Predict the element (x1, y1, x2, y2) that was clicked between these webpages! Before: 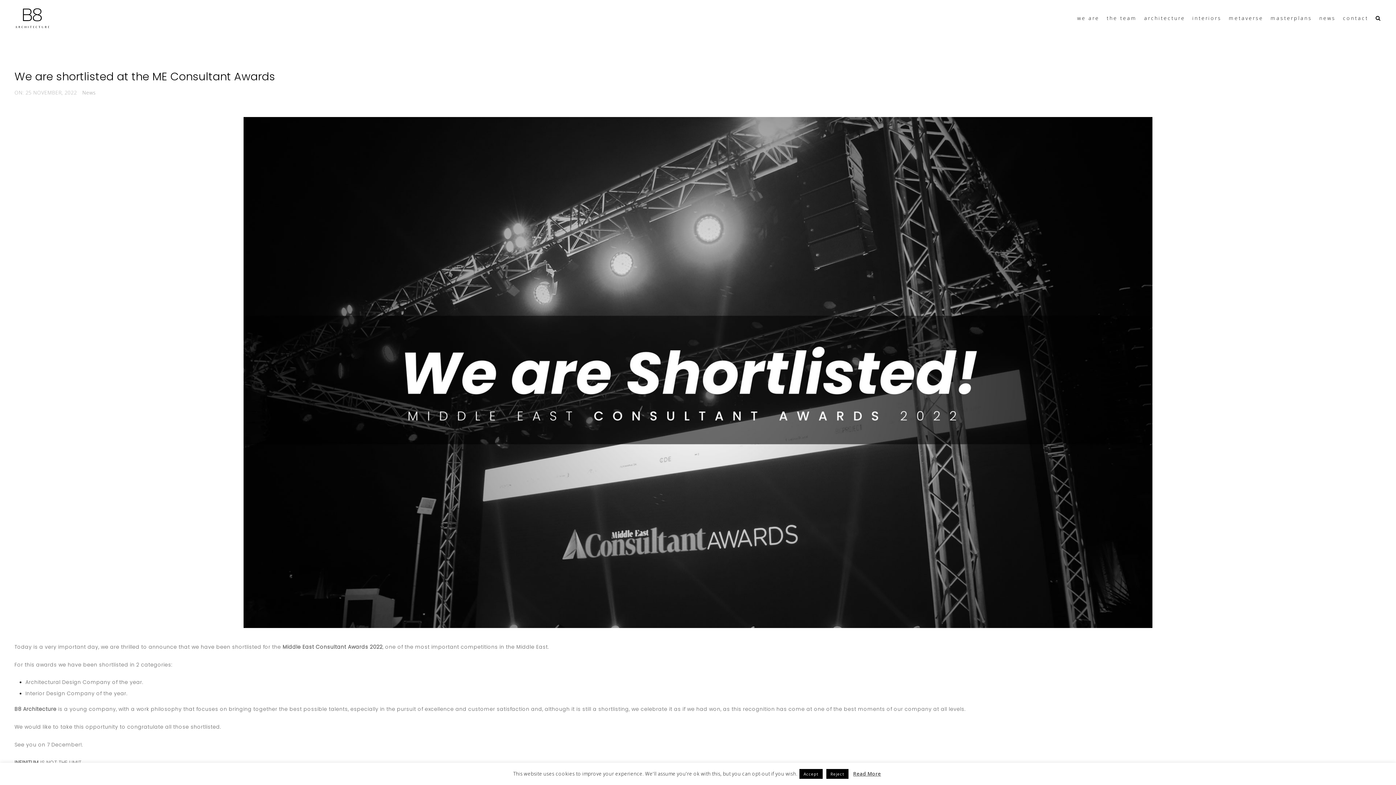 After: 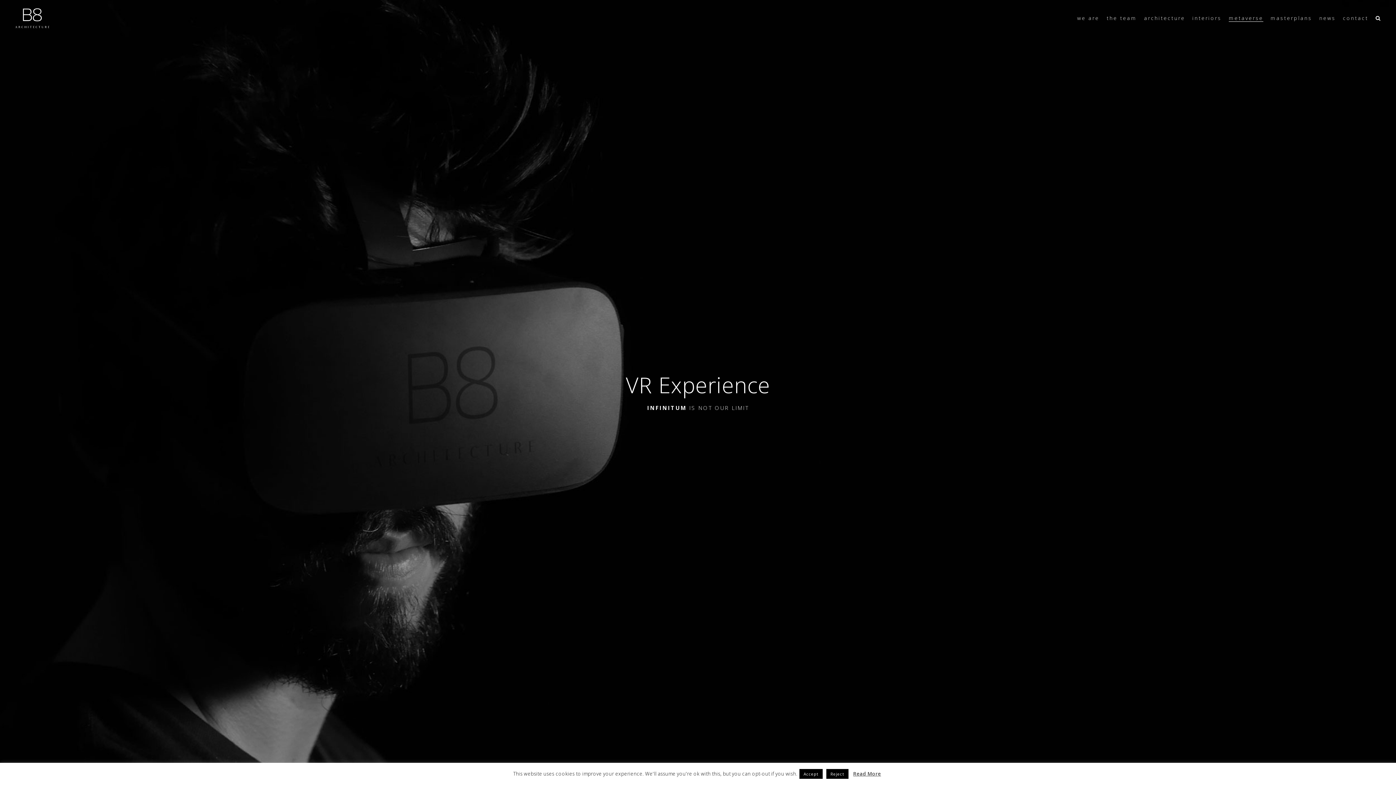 Action: label: metaverse bbox: (1229, 14, 1263, 21)